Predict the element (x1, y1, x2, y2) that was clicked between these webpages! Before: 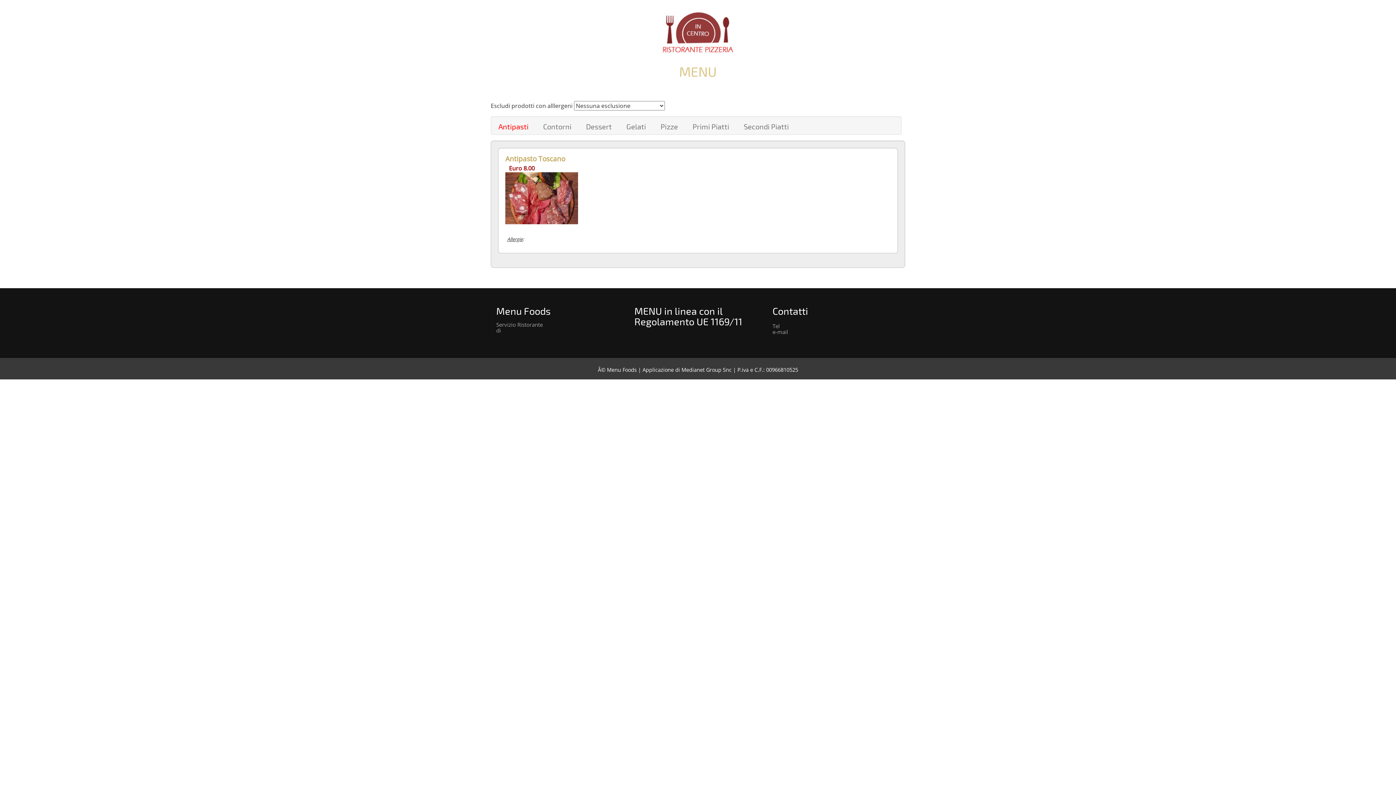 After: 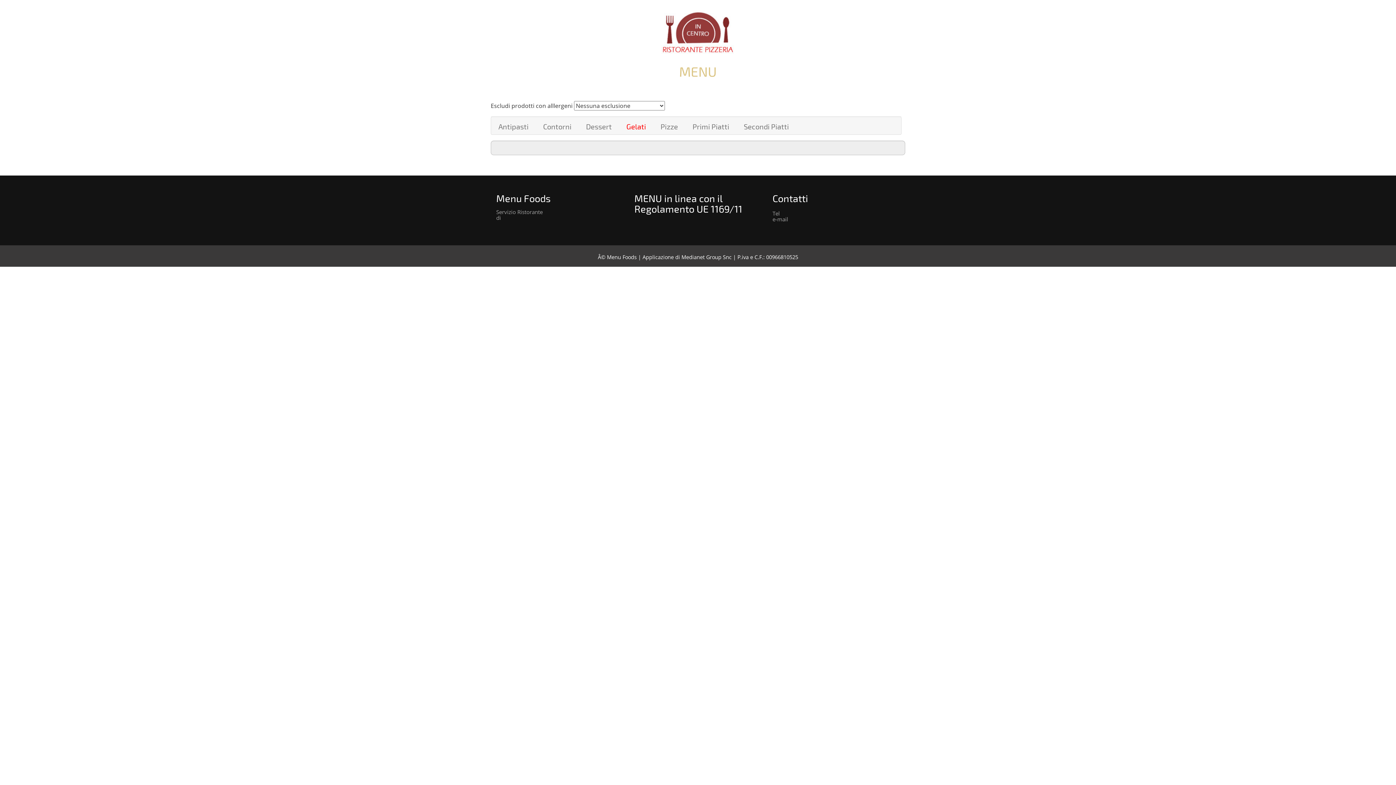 Action: bbox: (619, 117, 653, 130) label: Gelati